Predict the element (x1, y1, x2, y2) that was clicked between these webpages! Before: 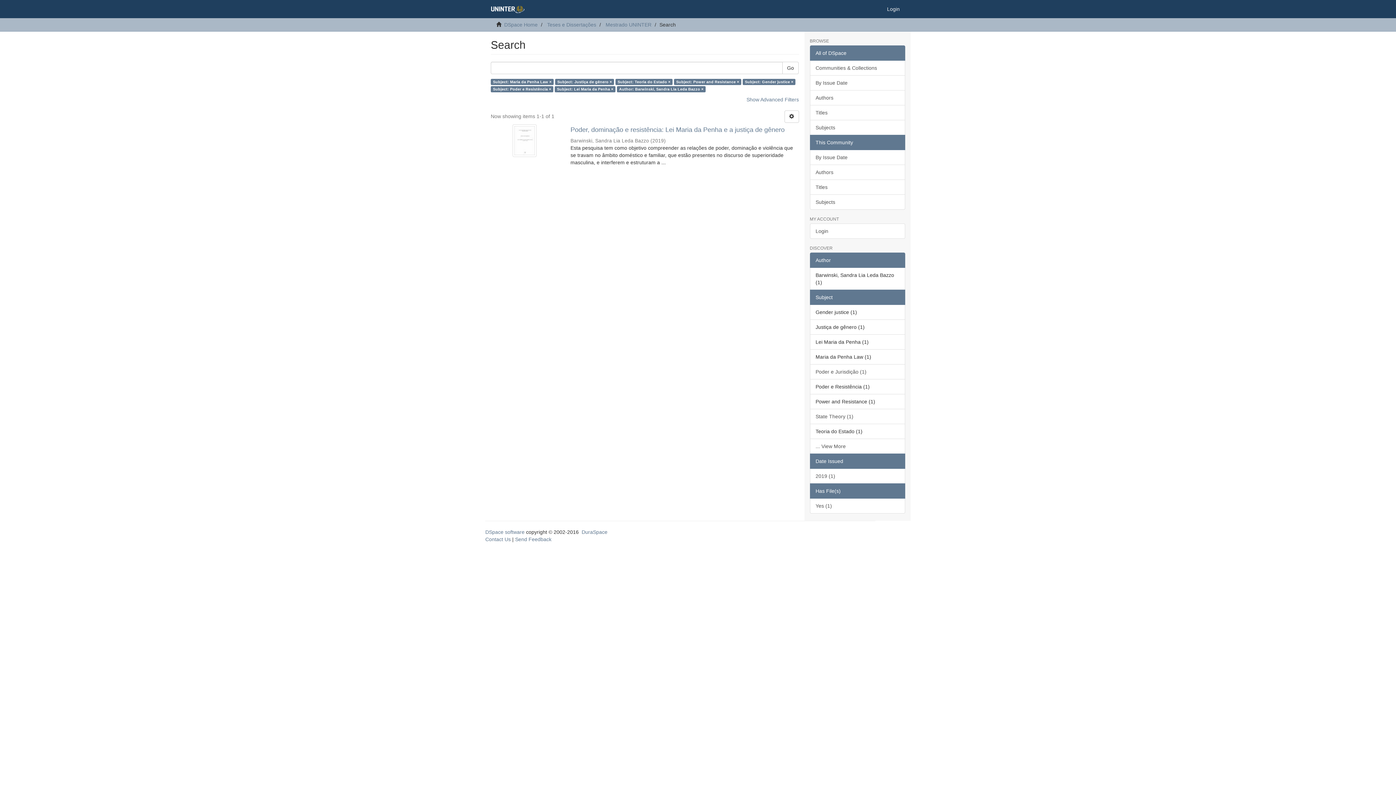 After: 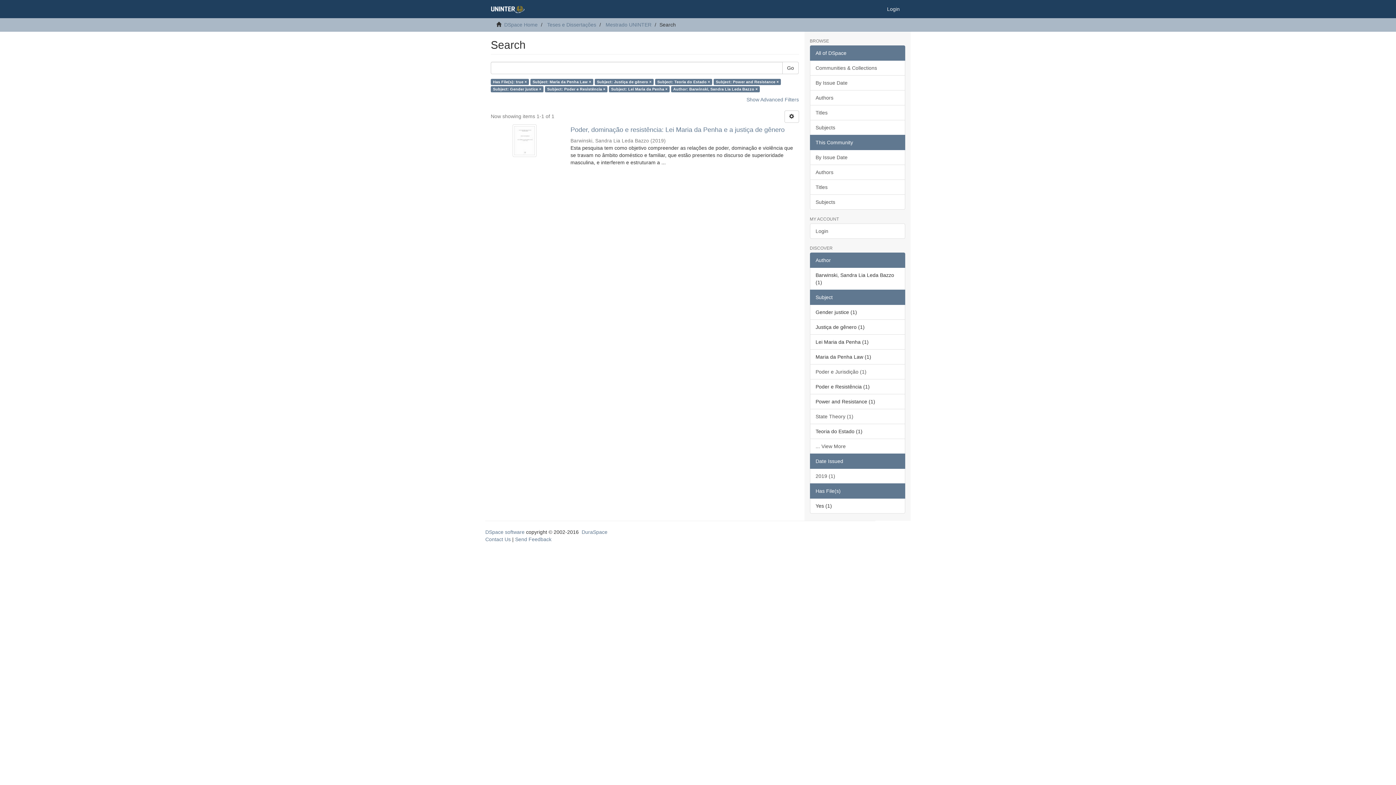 Action: label: Yes (1) bbox: (810, 498, 905, 513)